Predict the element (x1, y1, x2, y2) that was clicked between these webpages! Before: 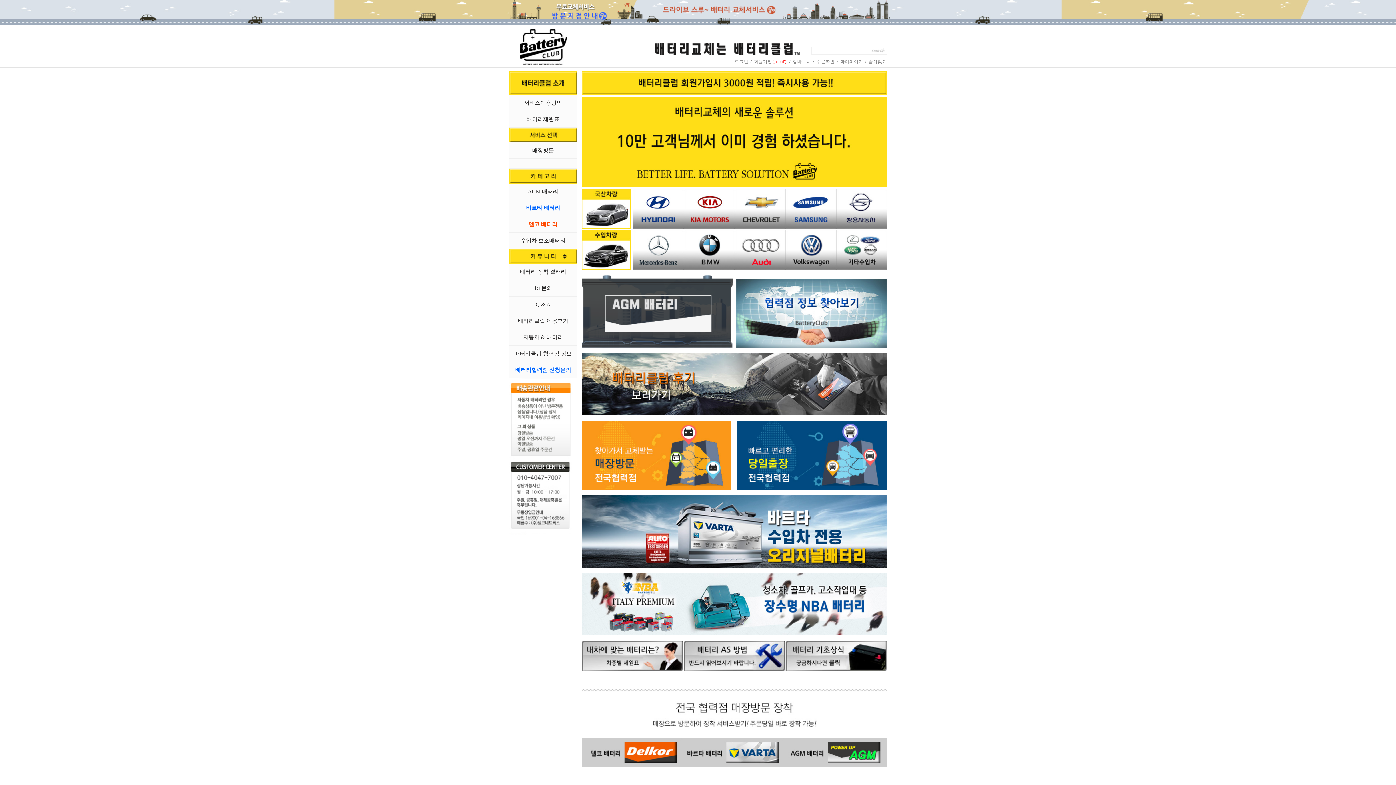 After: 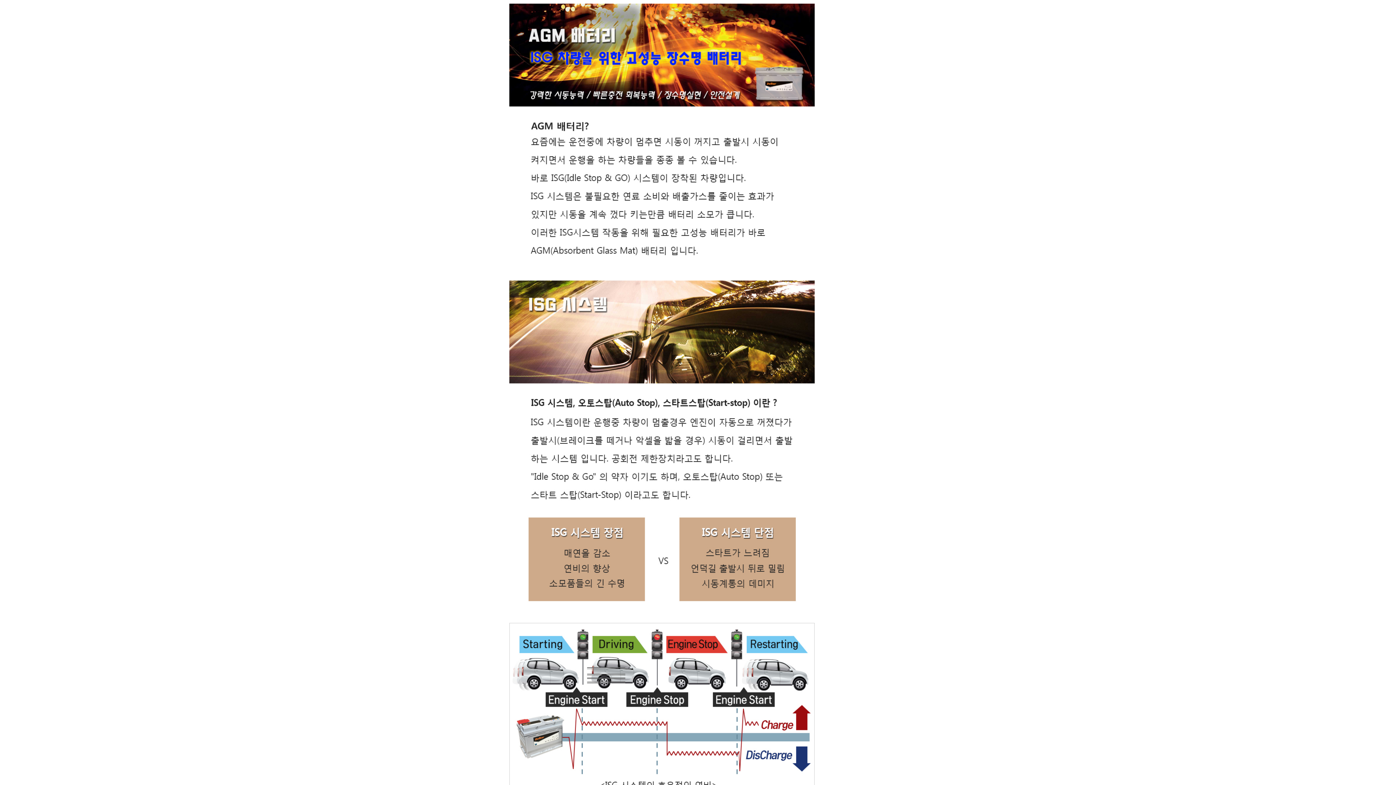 Action: bbox: (581, 275, 732, 348)